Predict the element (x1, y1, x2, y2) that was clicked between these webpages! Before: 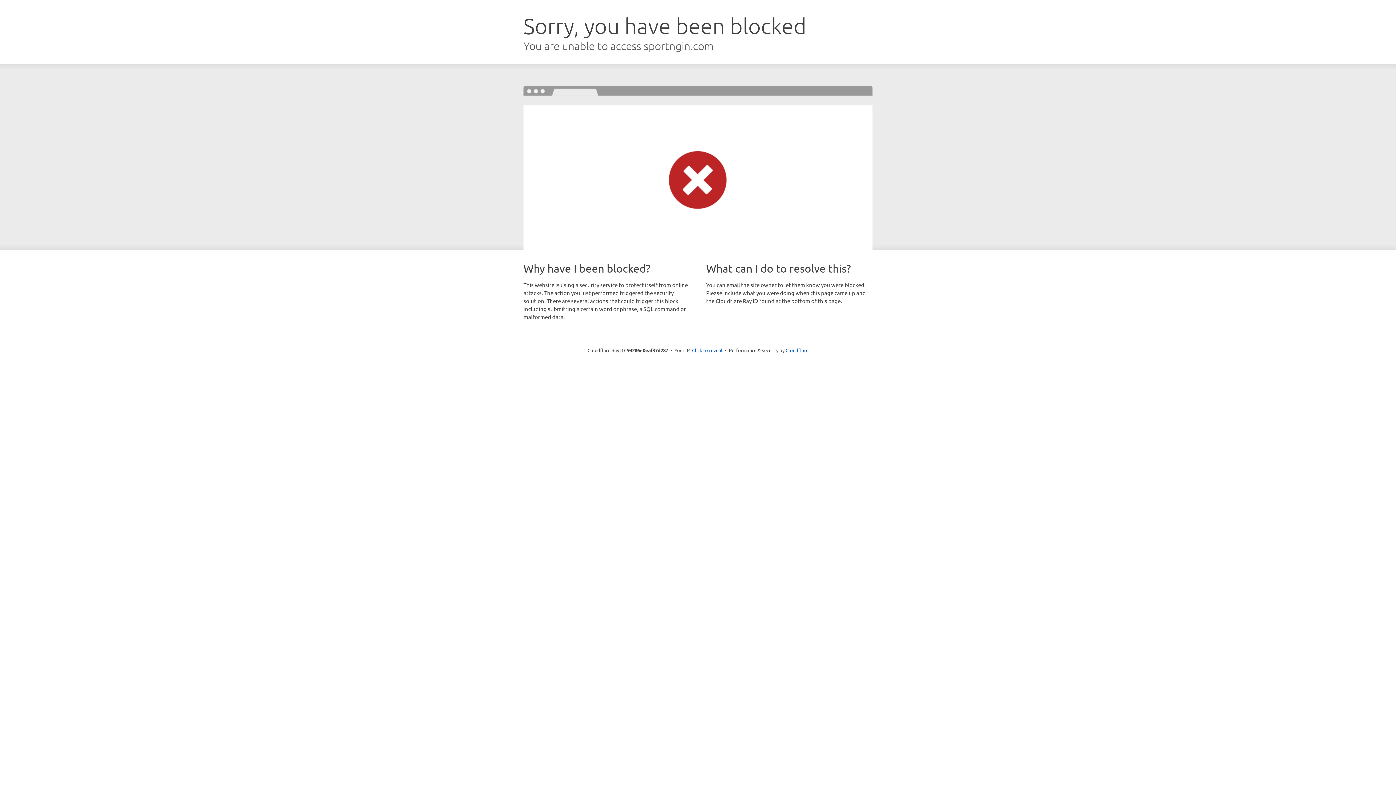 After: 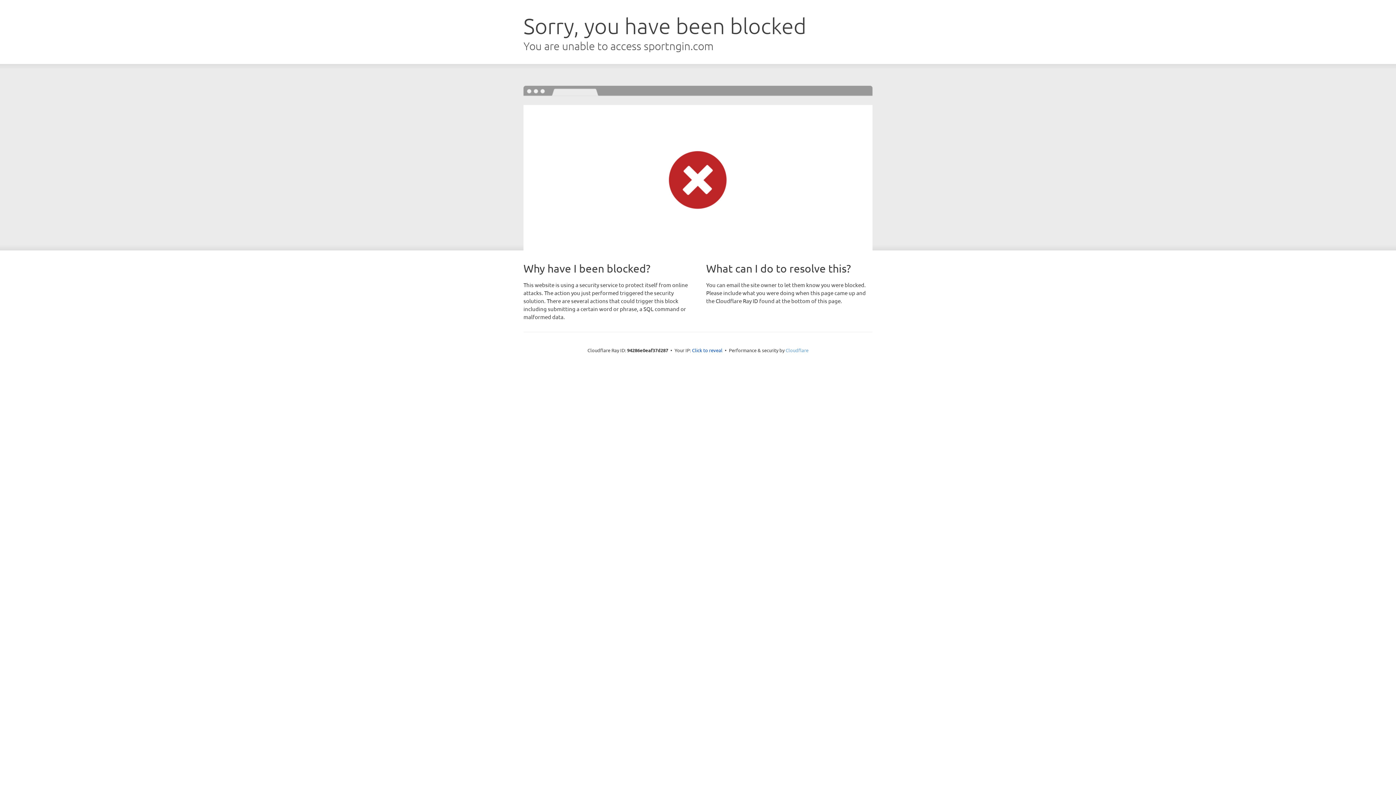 Action: label: Cloudflare bbox: (785, 347, 808, 353)